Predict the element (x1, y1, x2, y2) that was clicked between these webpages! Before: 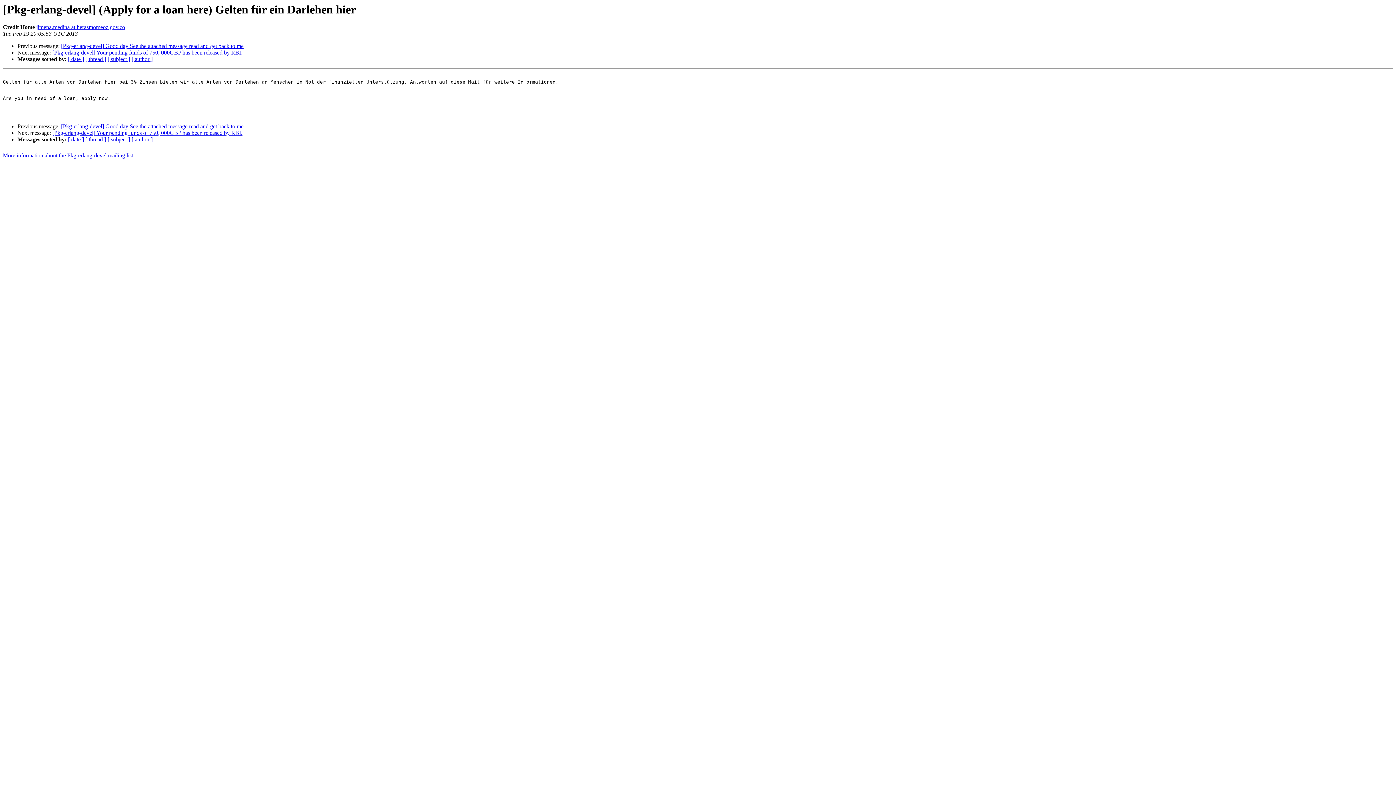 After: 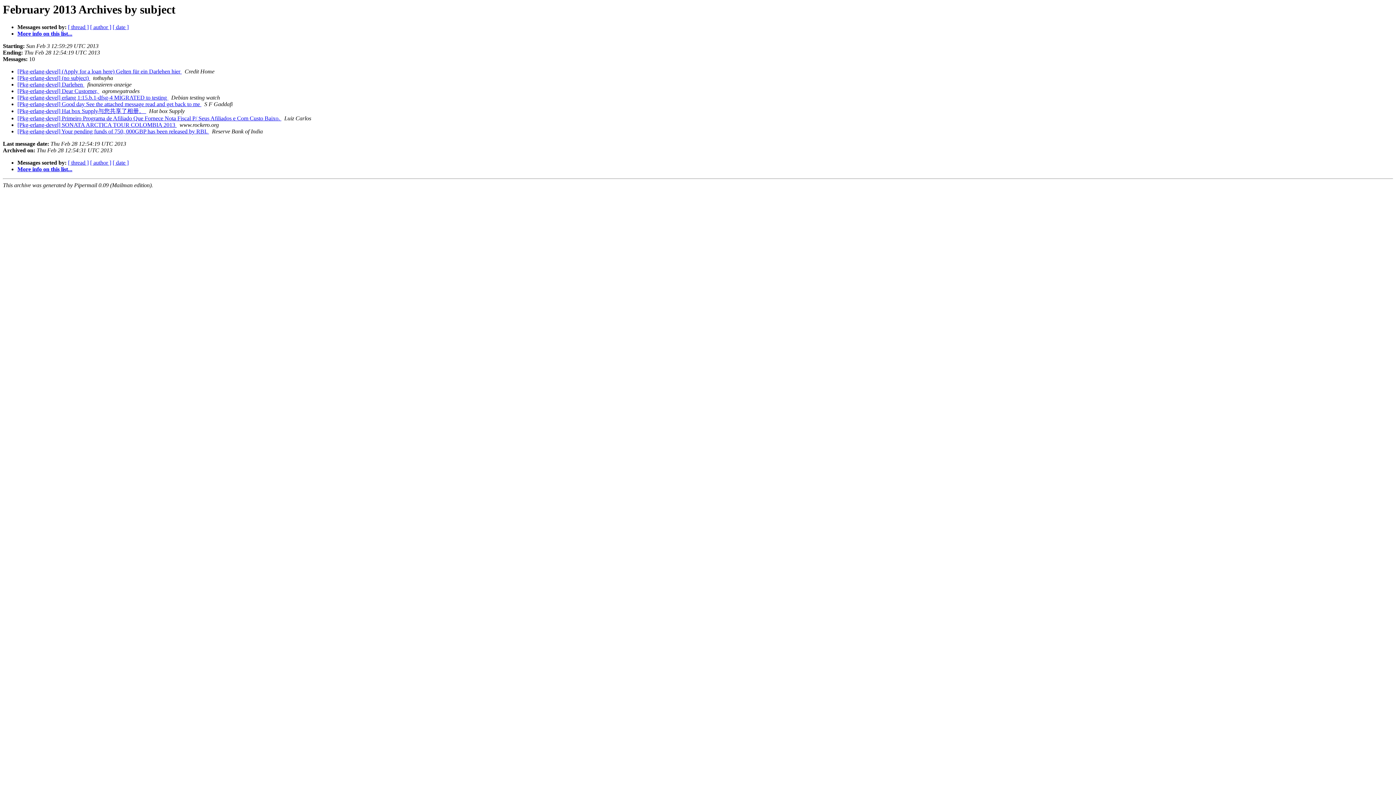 Action: bbox: (107, 136, 130, 142) label: [ subject ]